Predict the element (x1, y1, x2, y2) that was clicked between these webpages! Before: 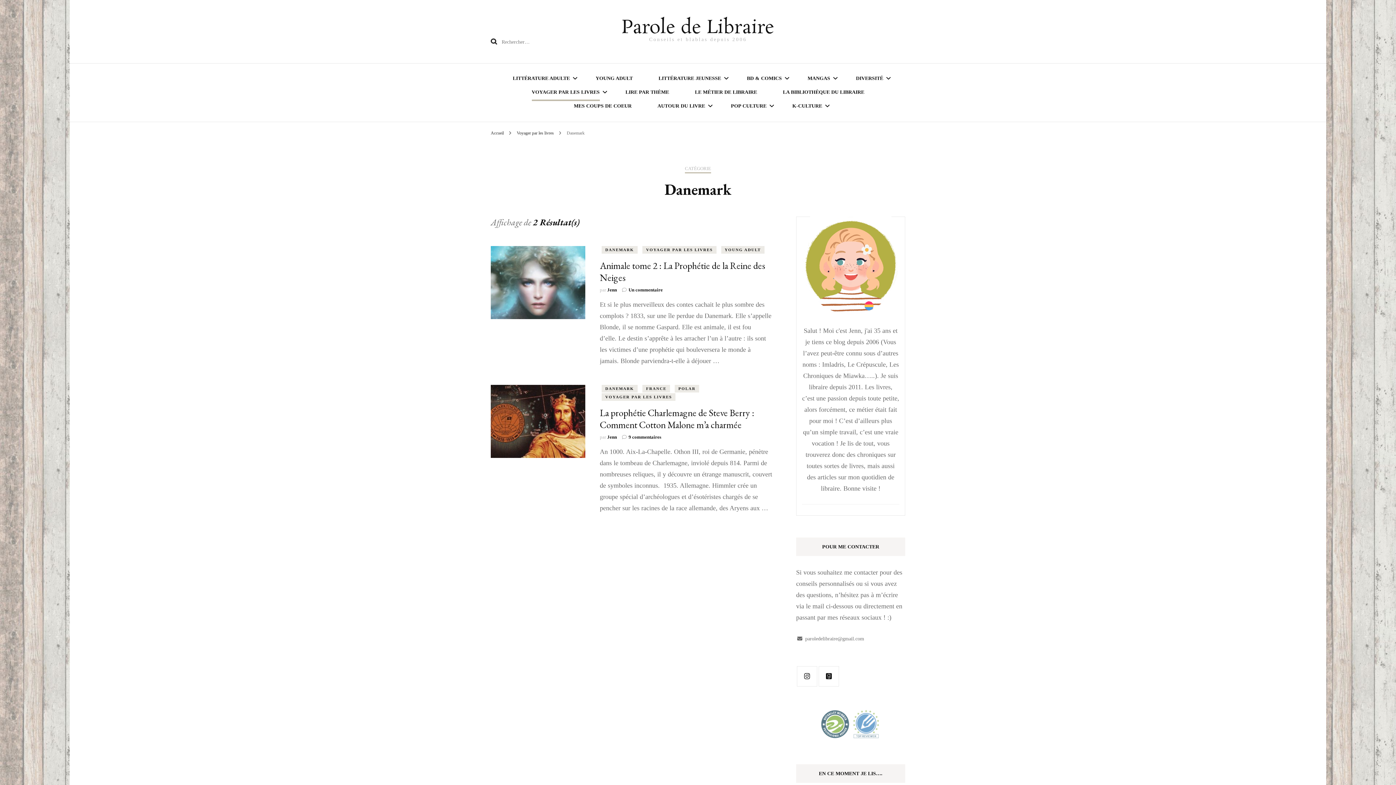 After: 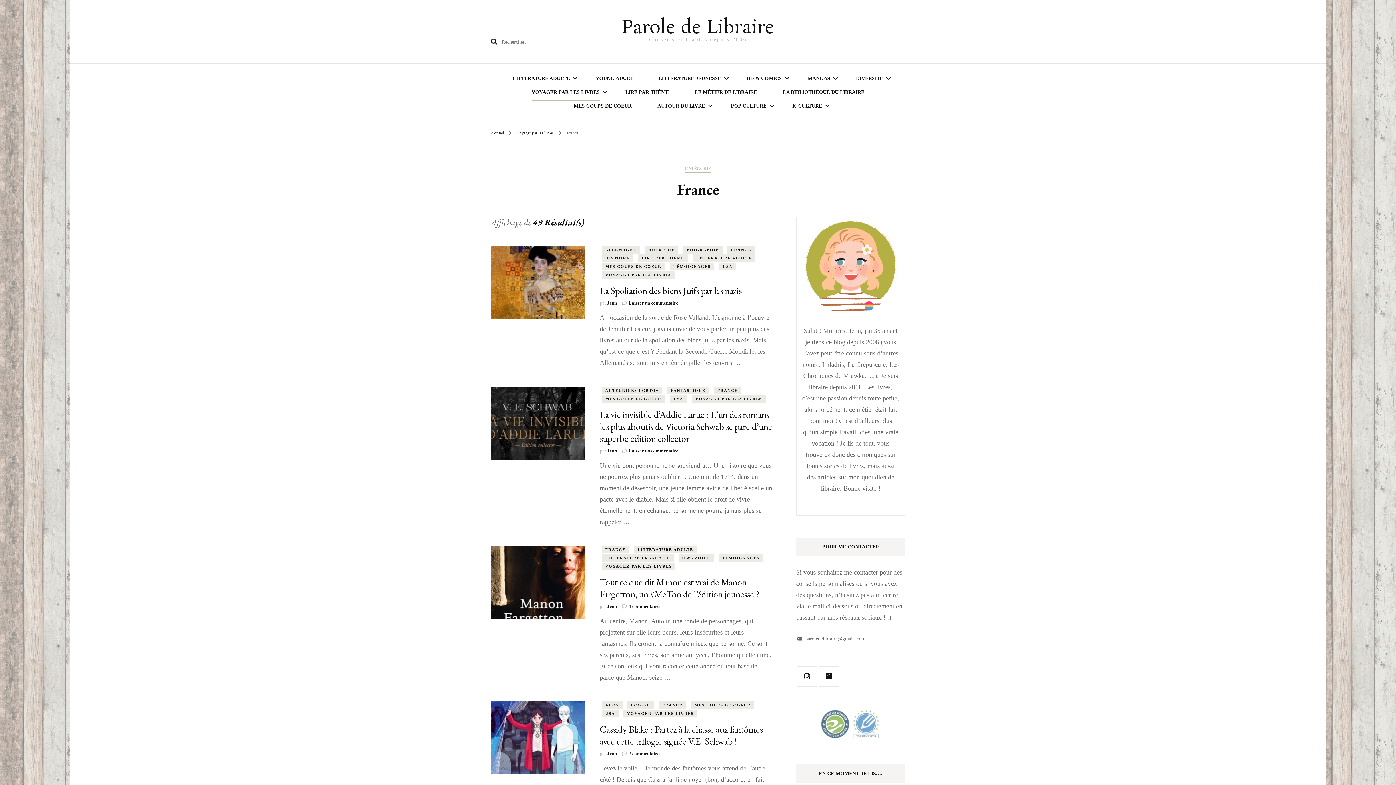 Action: label: FRANCE bbox: (642, 385, 670, 392)